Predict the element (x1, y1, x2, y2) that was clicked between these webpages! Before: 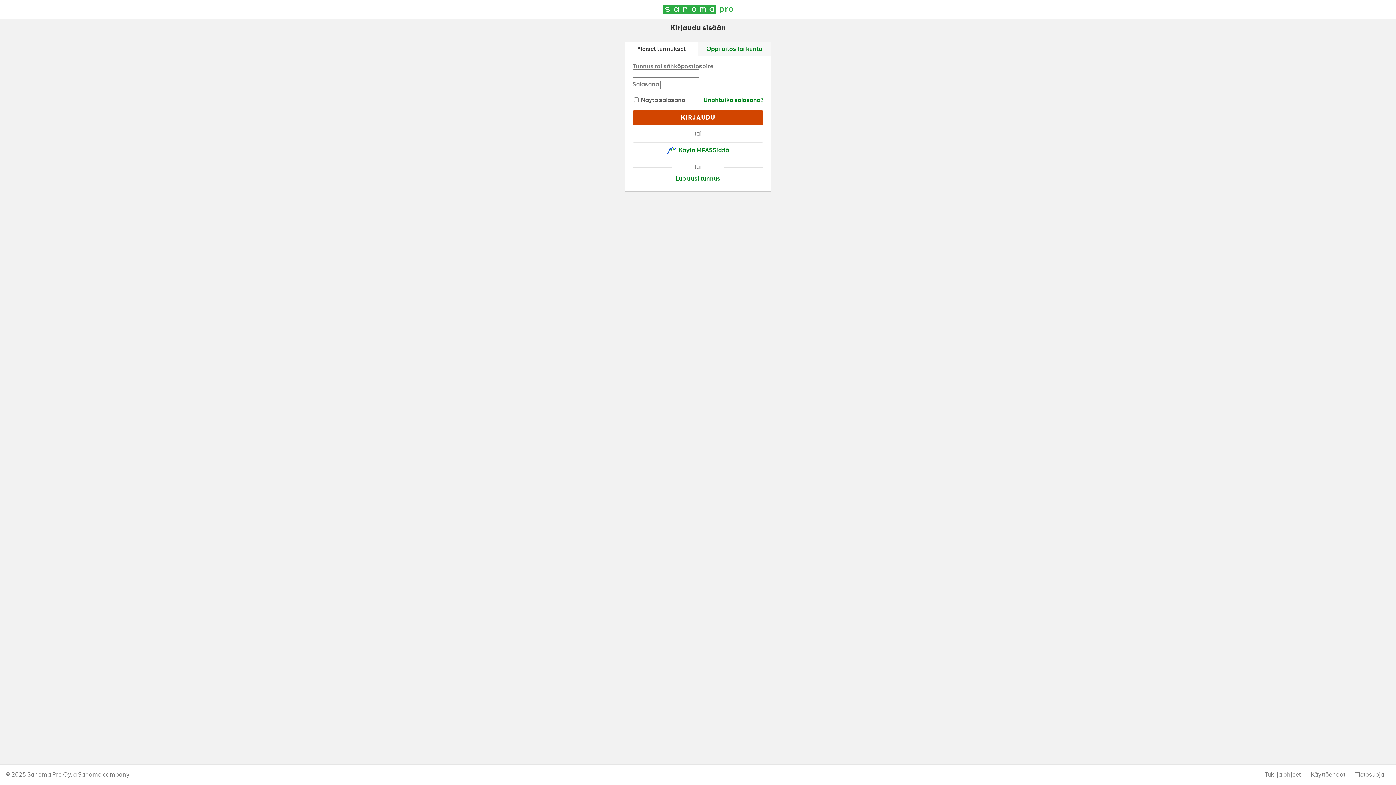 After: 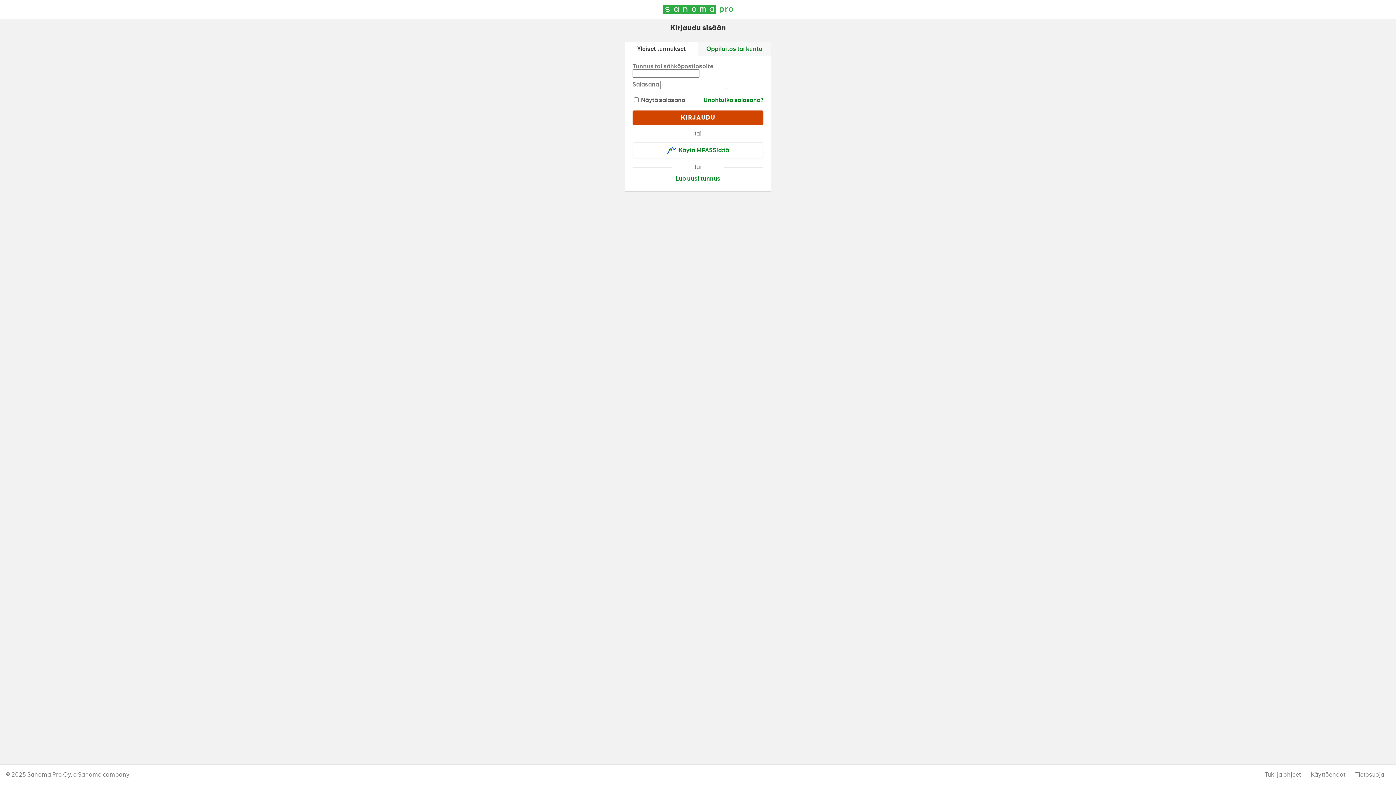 Action: label: Tuki ja ohjeet bbox: (1264, 771, 1301, 778)